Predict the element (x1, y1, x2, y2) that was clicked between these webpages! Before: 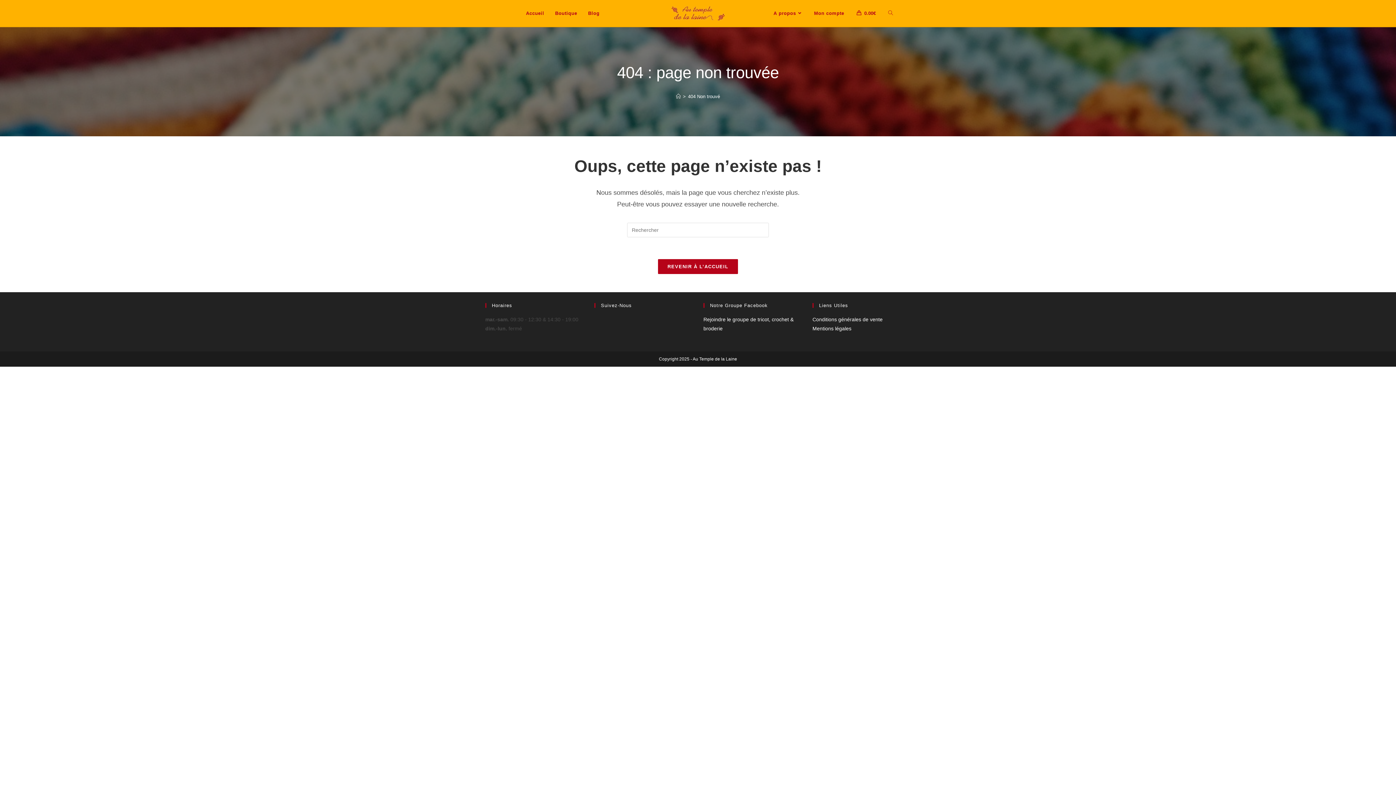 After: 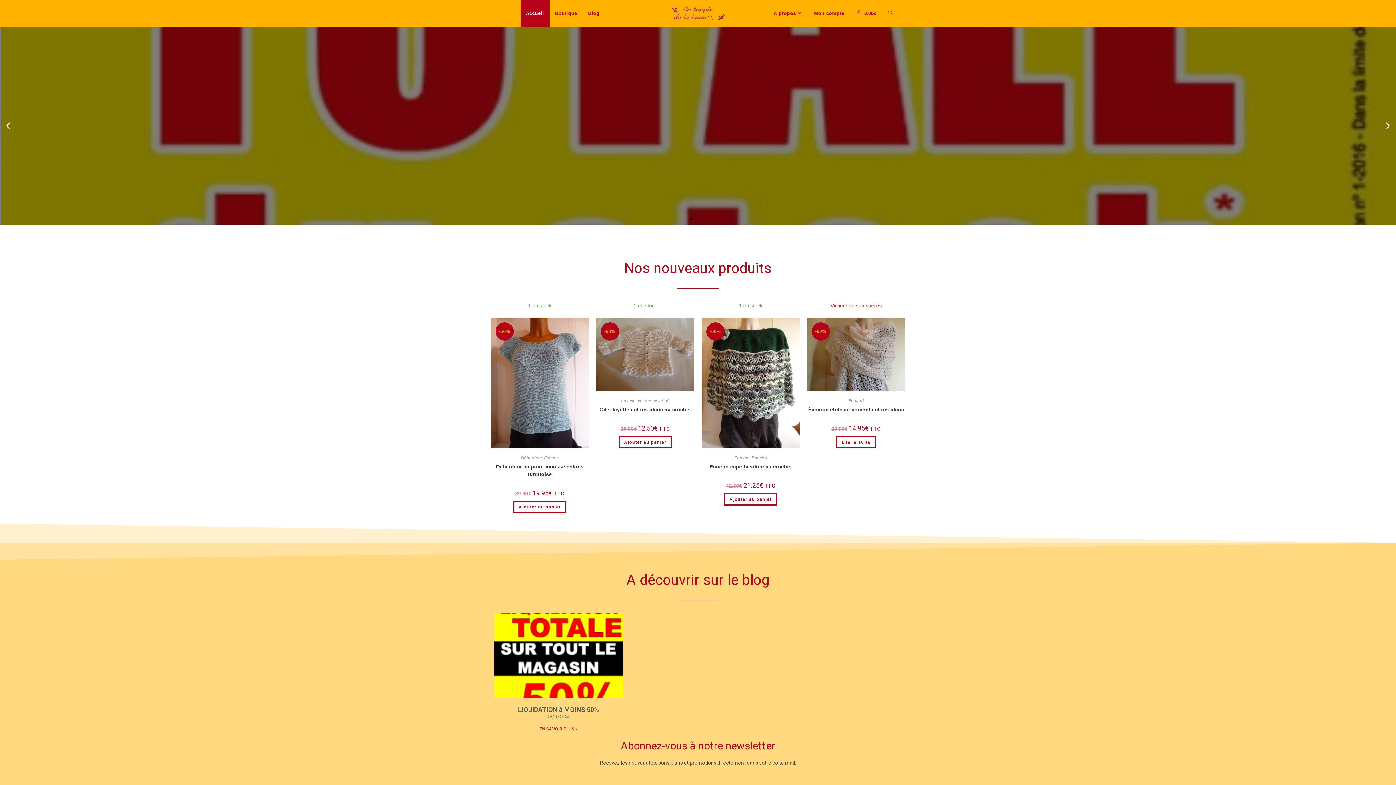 Action: bbox: (658, 259, 738, 274) label: REVENIR À L’ACCUEIL